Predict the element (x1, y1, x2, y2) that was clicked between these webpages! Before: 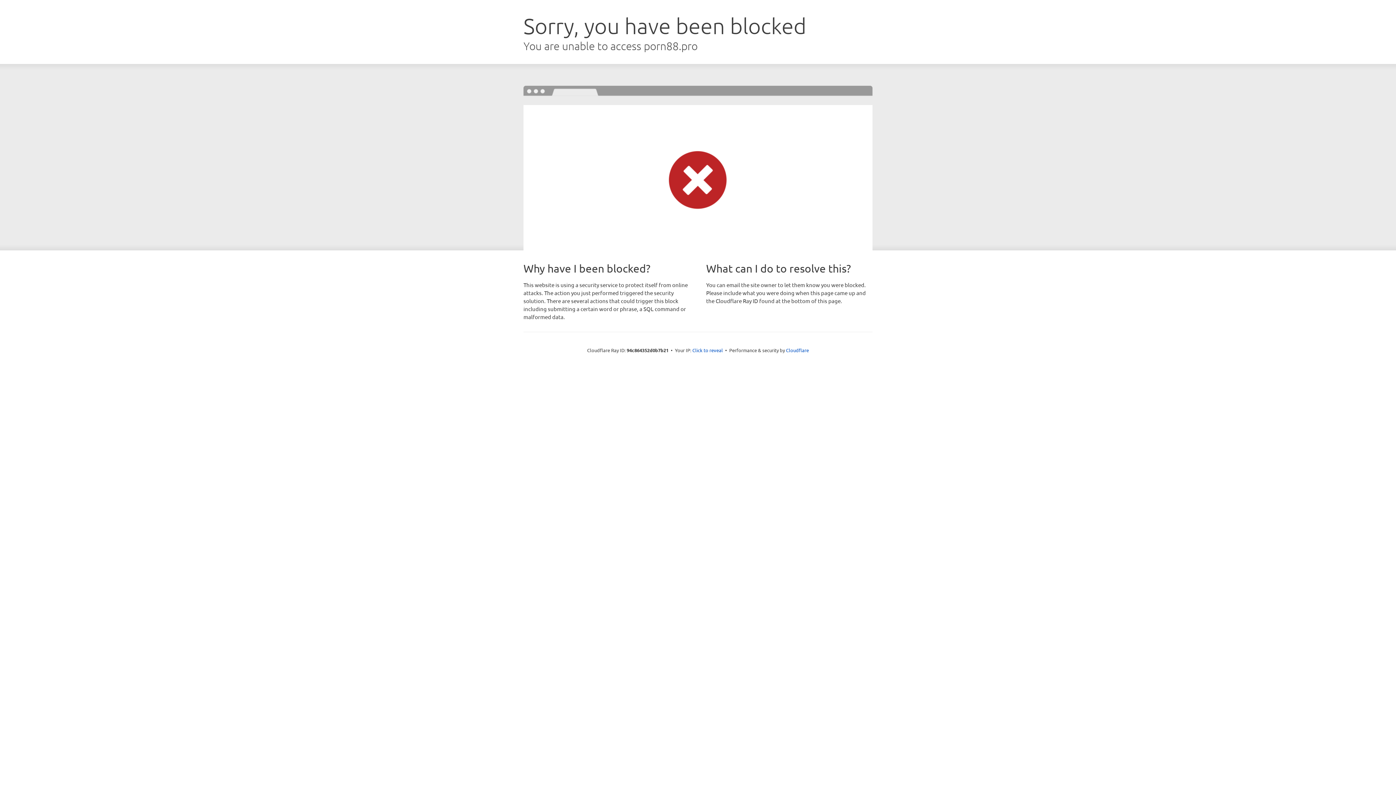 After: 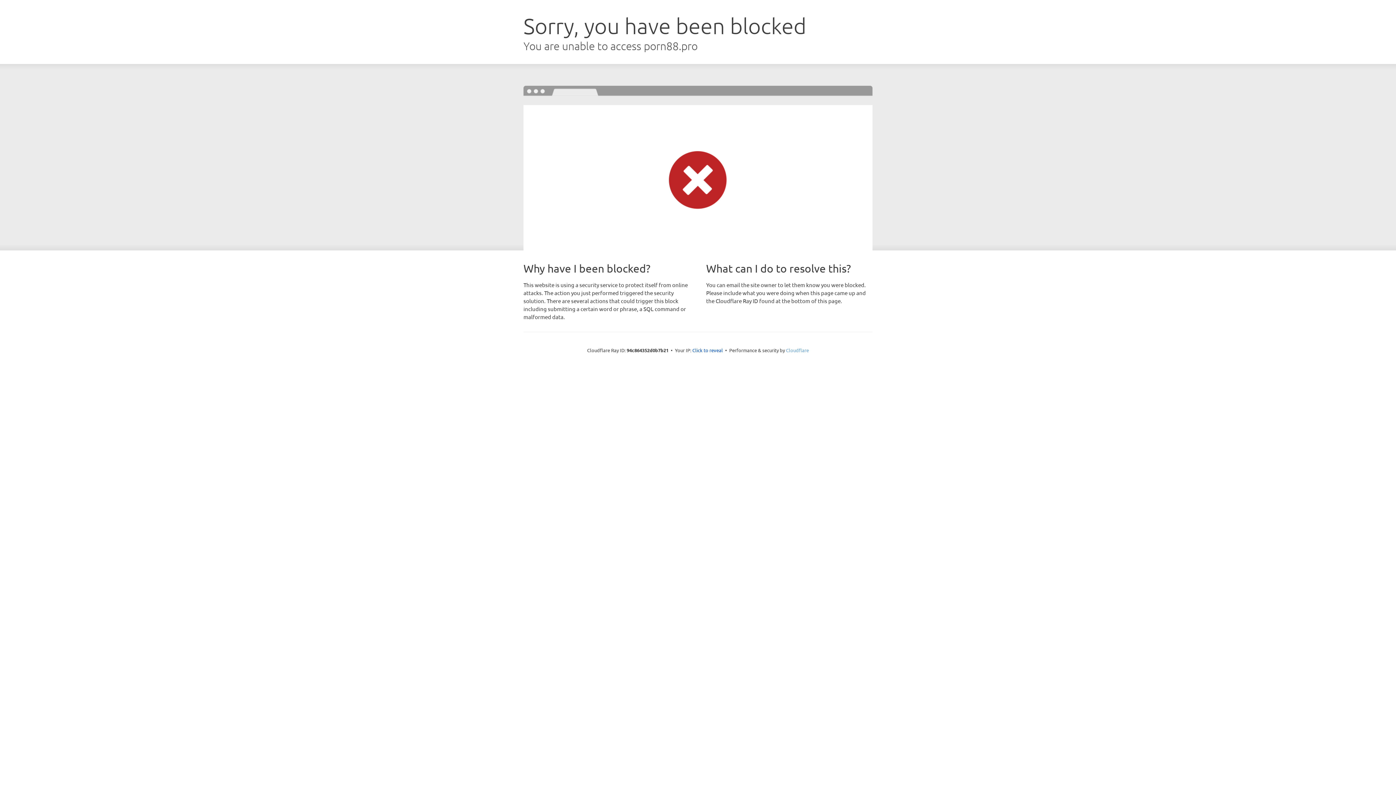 Action: label: Cloudflare bbox: (786, 347, 809, 353)